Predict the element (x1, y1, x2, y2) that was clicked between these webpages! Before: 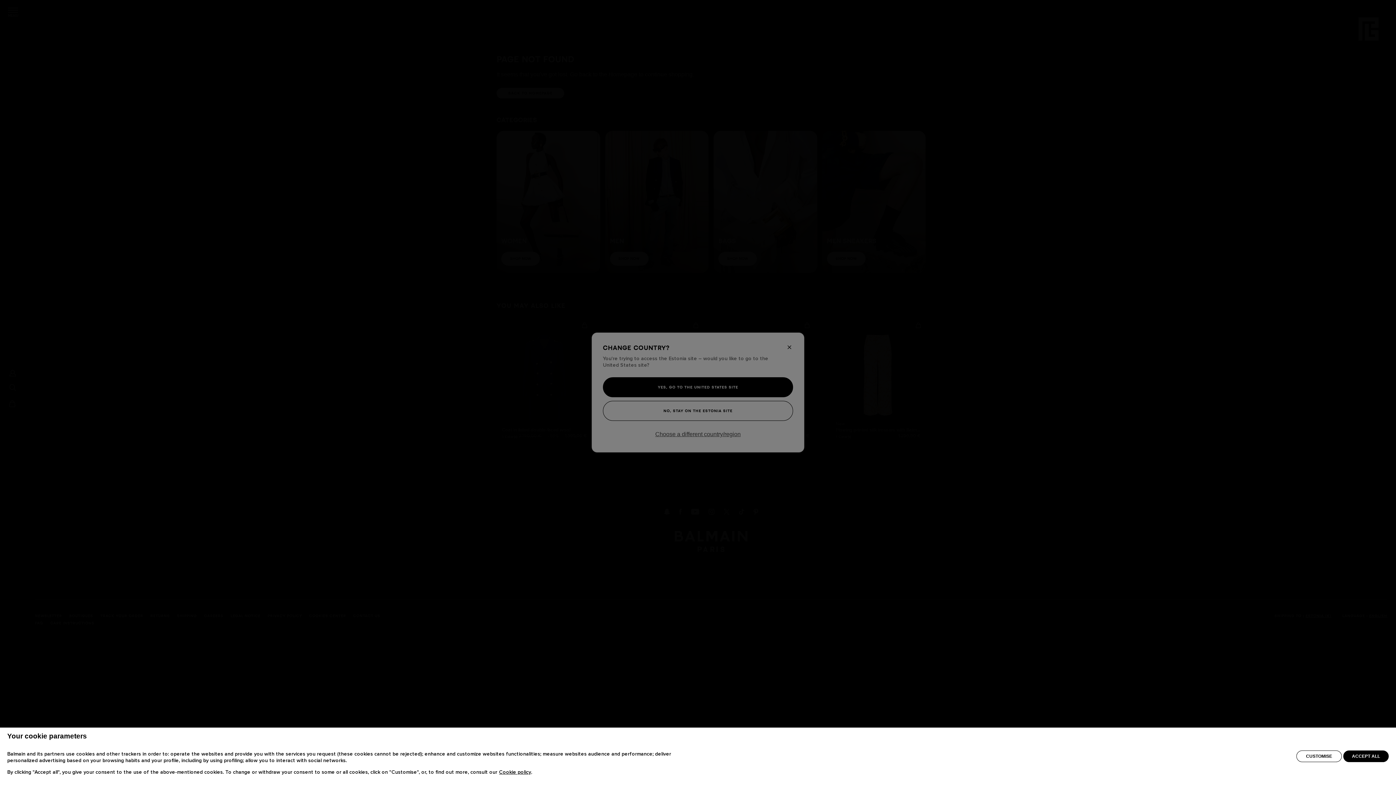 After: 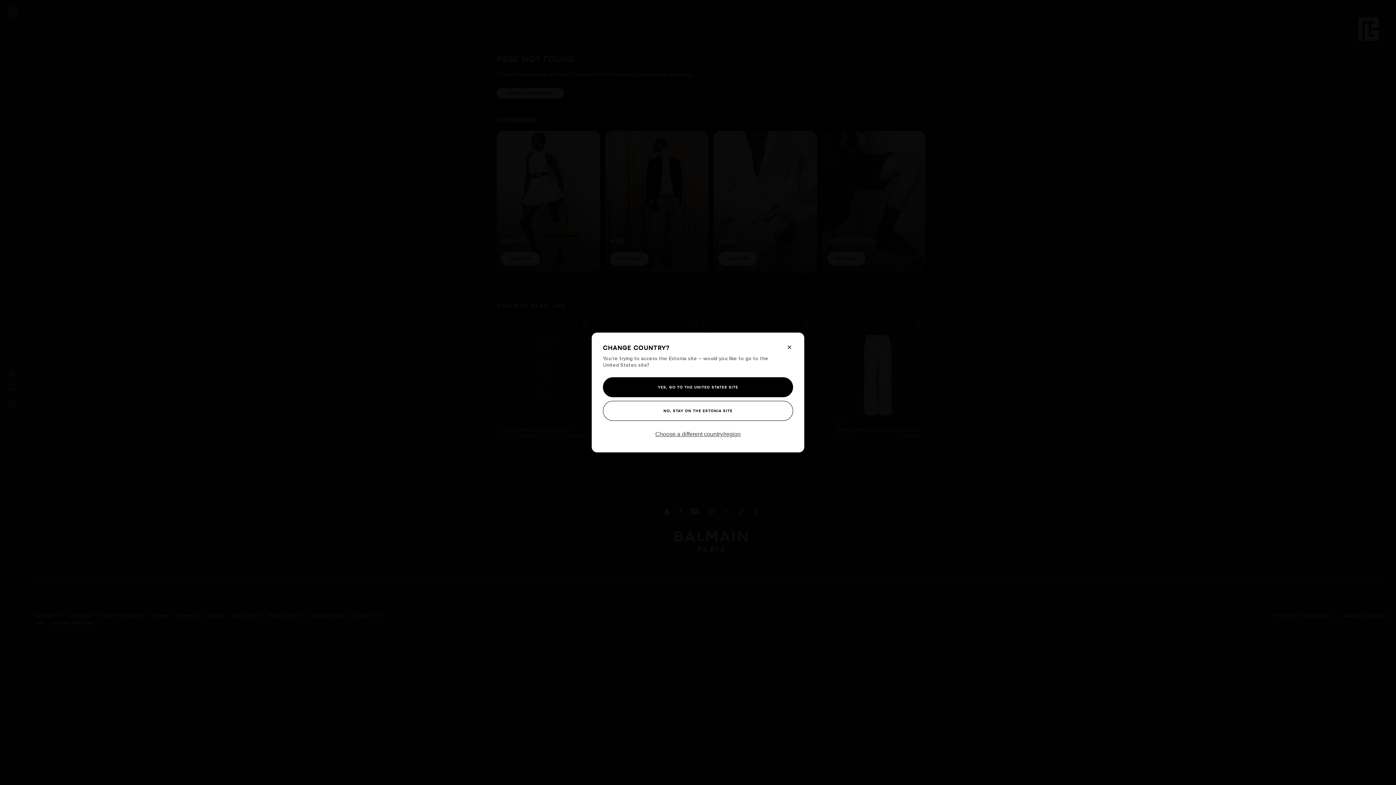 Action: bbox: (1343, 750, 1389, 762) label: ACCEPT ALL